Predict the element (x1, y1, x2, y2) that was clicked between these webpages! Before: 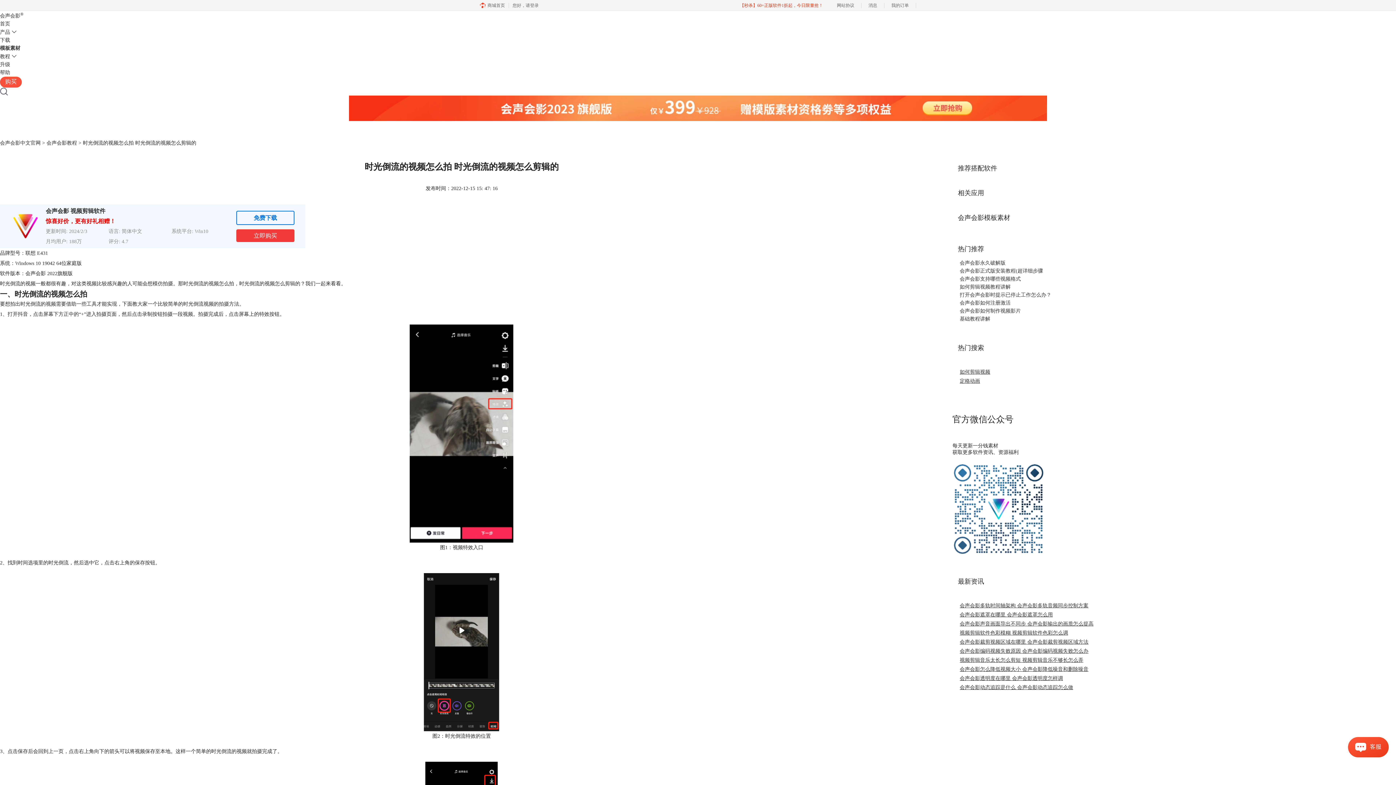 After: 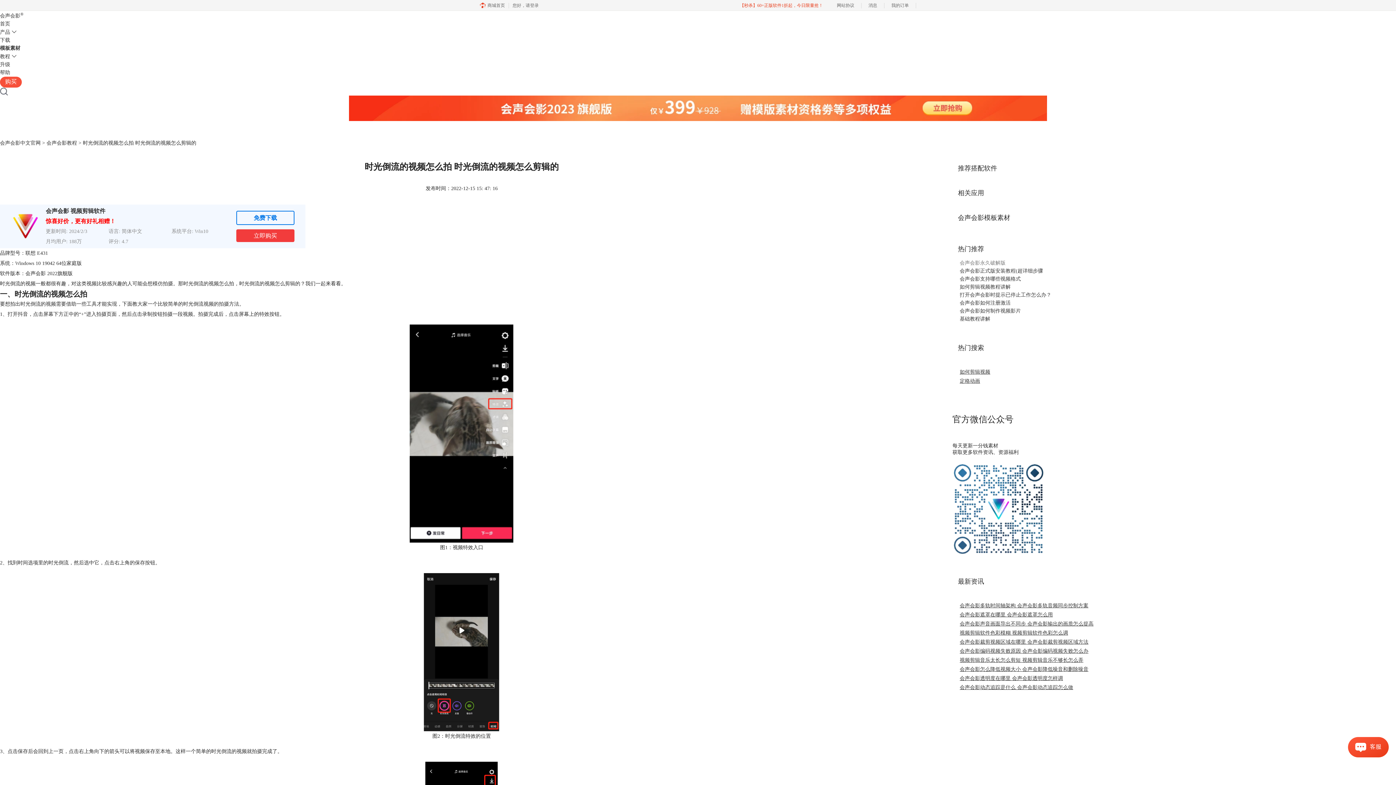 Action: label: 会声会影永久破解版 bbox: (959, 260, 1005, 265)